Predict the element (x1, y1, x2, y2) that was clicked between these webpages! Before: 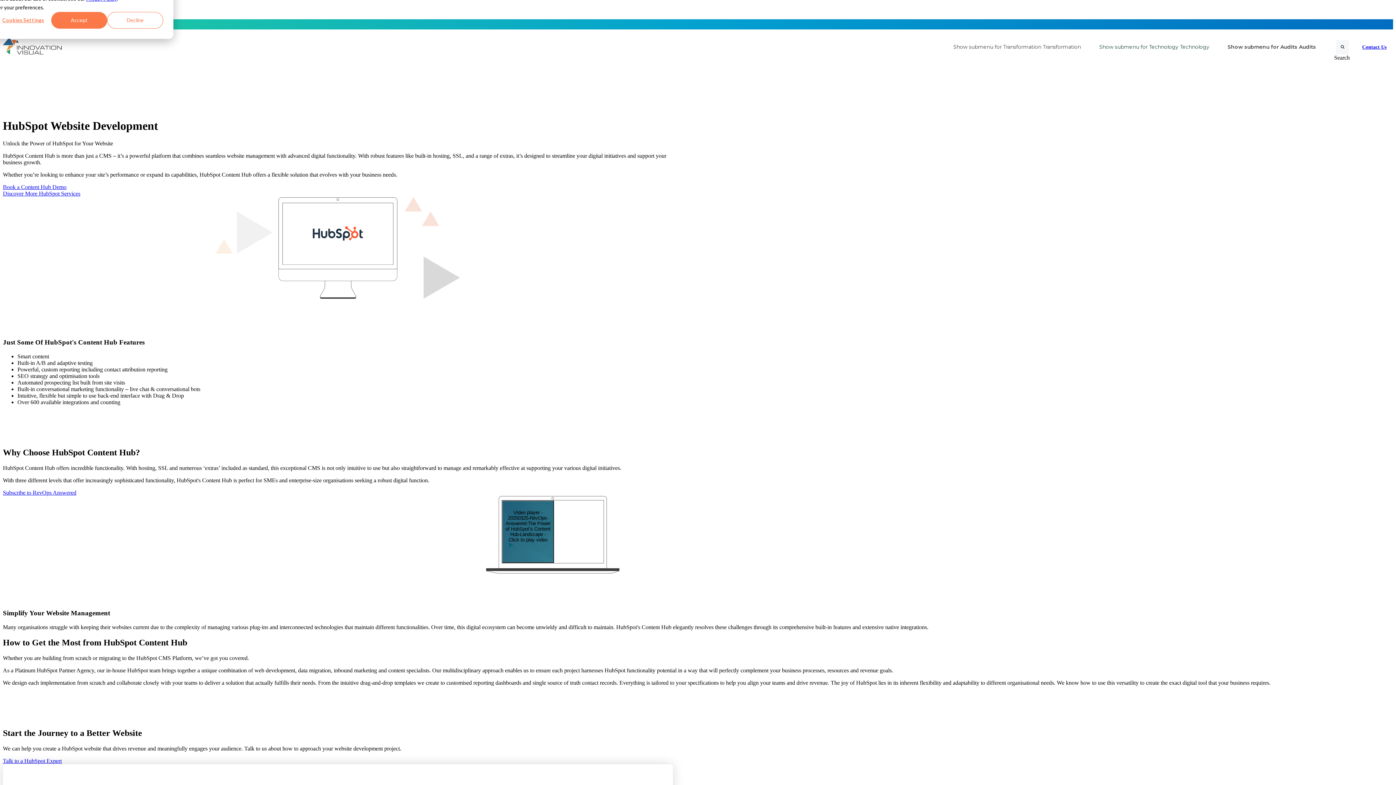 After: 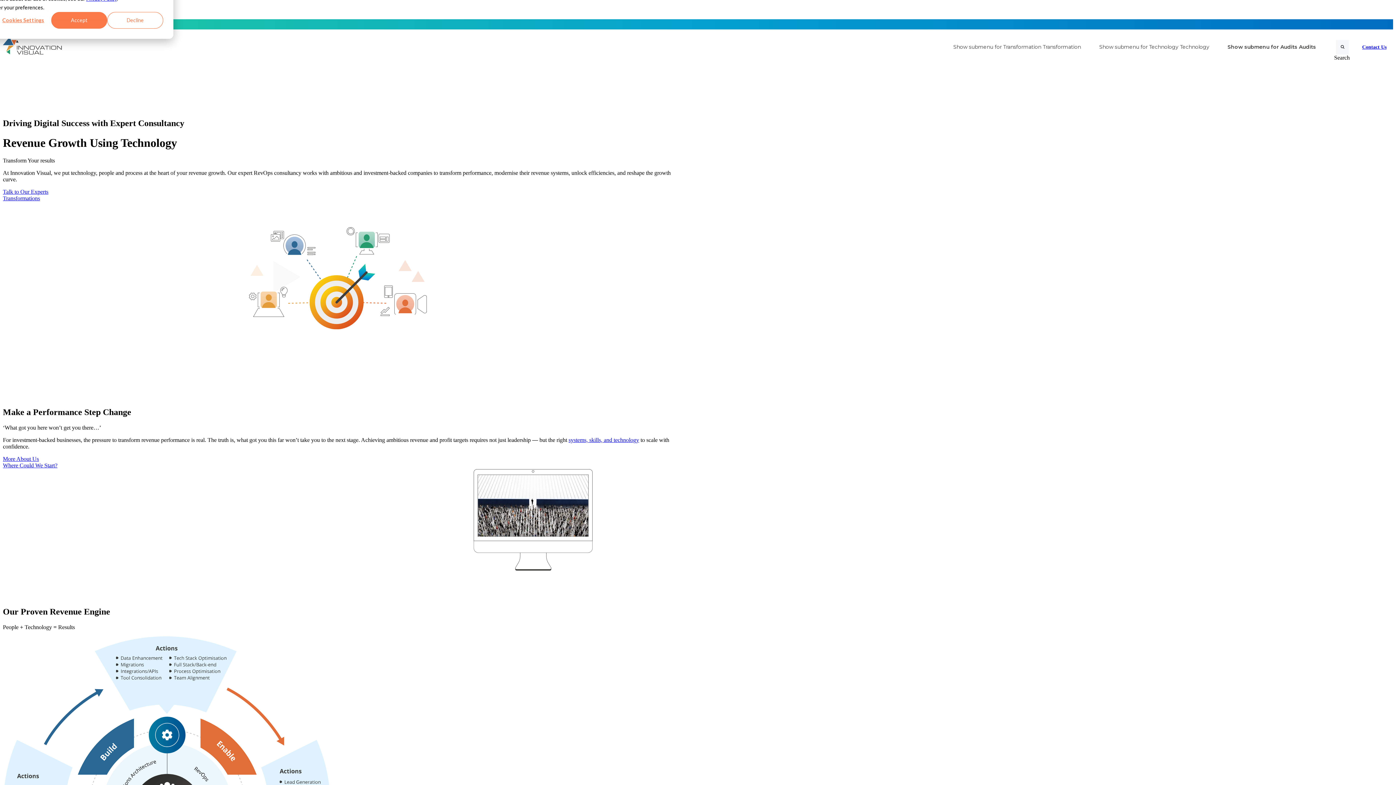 Action: bbox: (2, 50, 61, 56)